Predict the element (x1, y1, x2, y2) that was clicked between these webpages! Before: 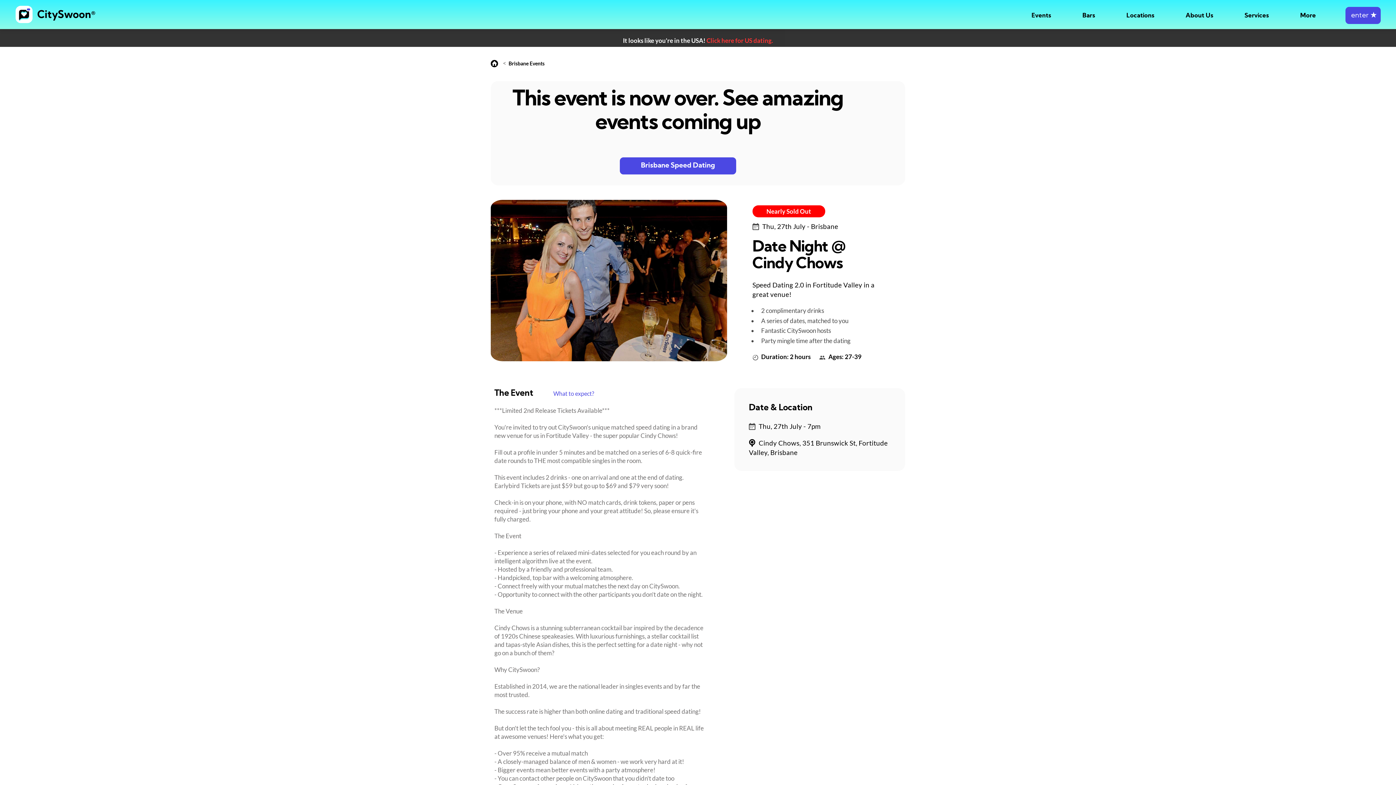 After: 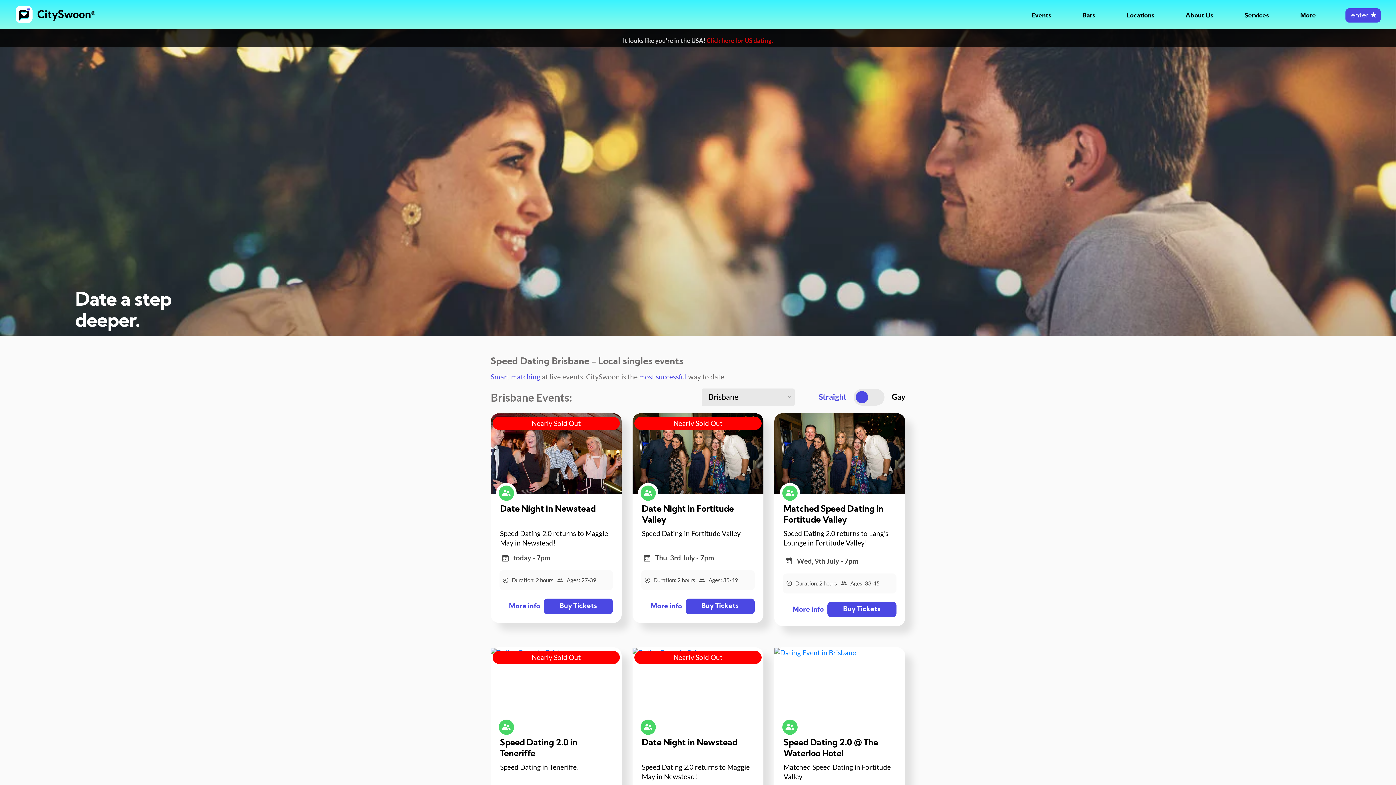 Action: bbox: (490, 276, 727, 283)